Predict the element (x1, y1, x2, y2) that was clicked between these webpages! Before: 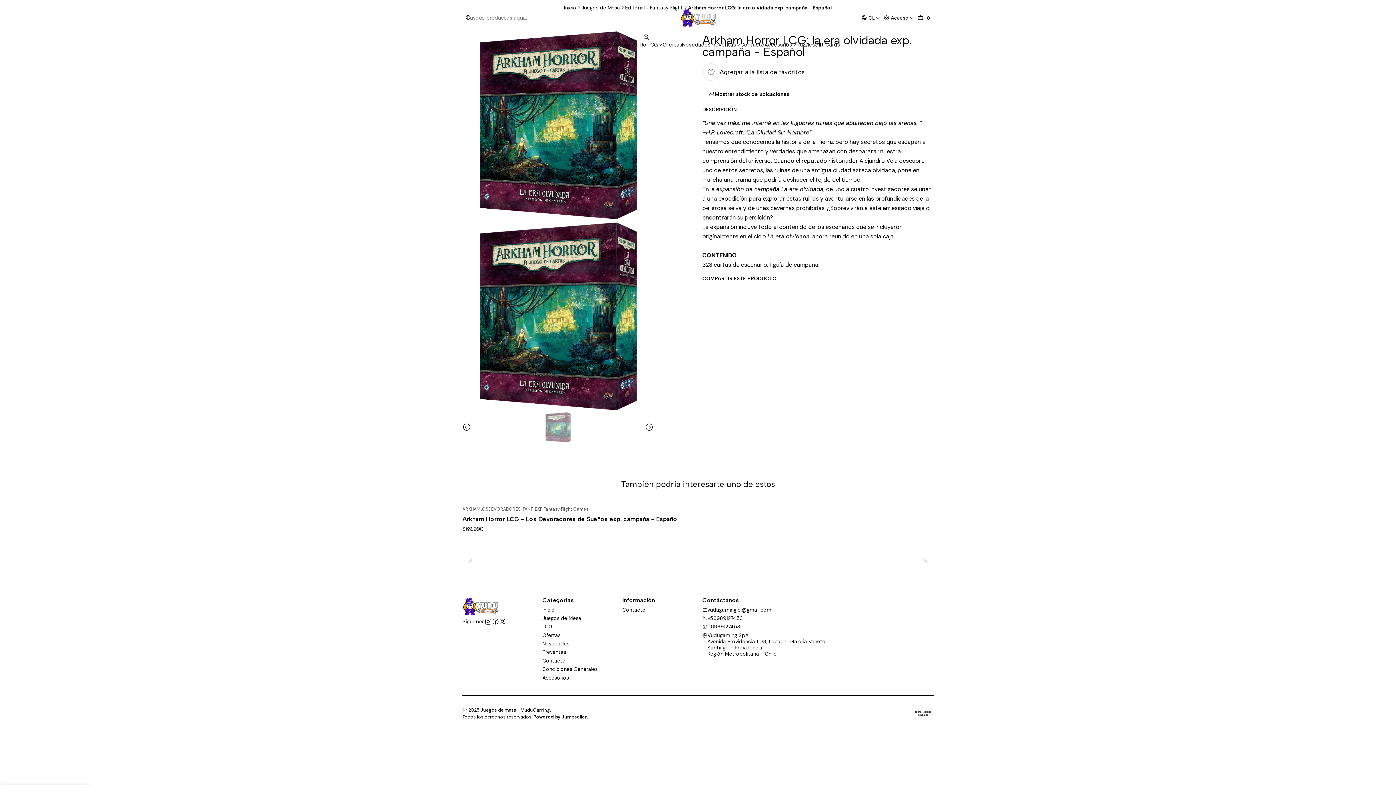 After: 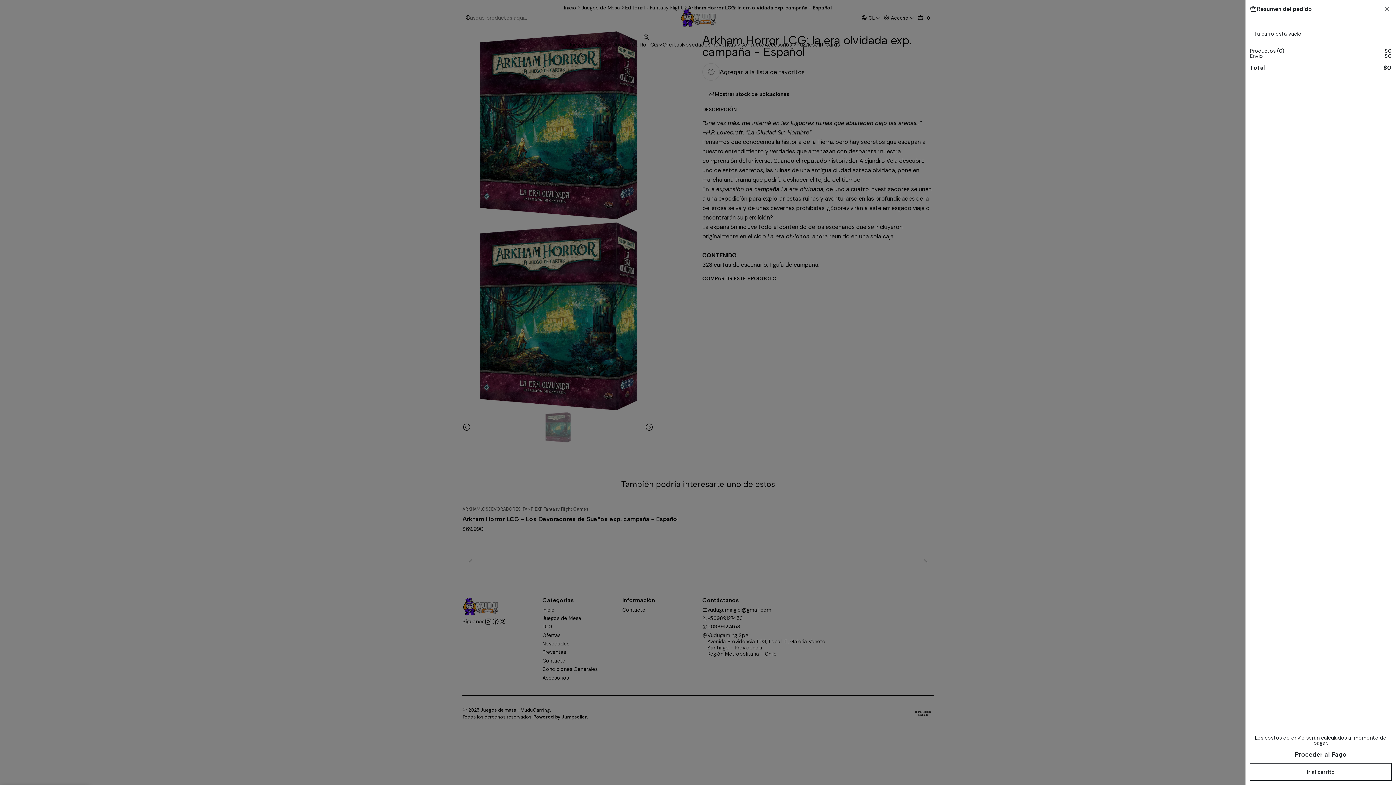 Action: label: Carro bbox: (916, 12, 933, 23)